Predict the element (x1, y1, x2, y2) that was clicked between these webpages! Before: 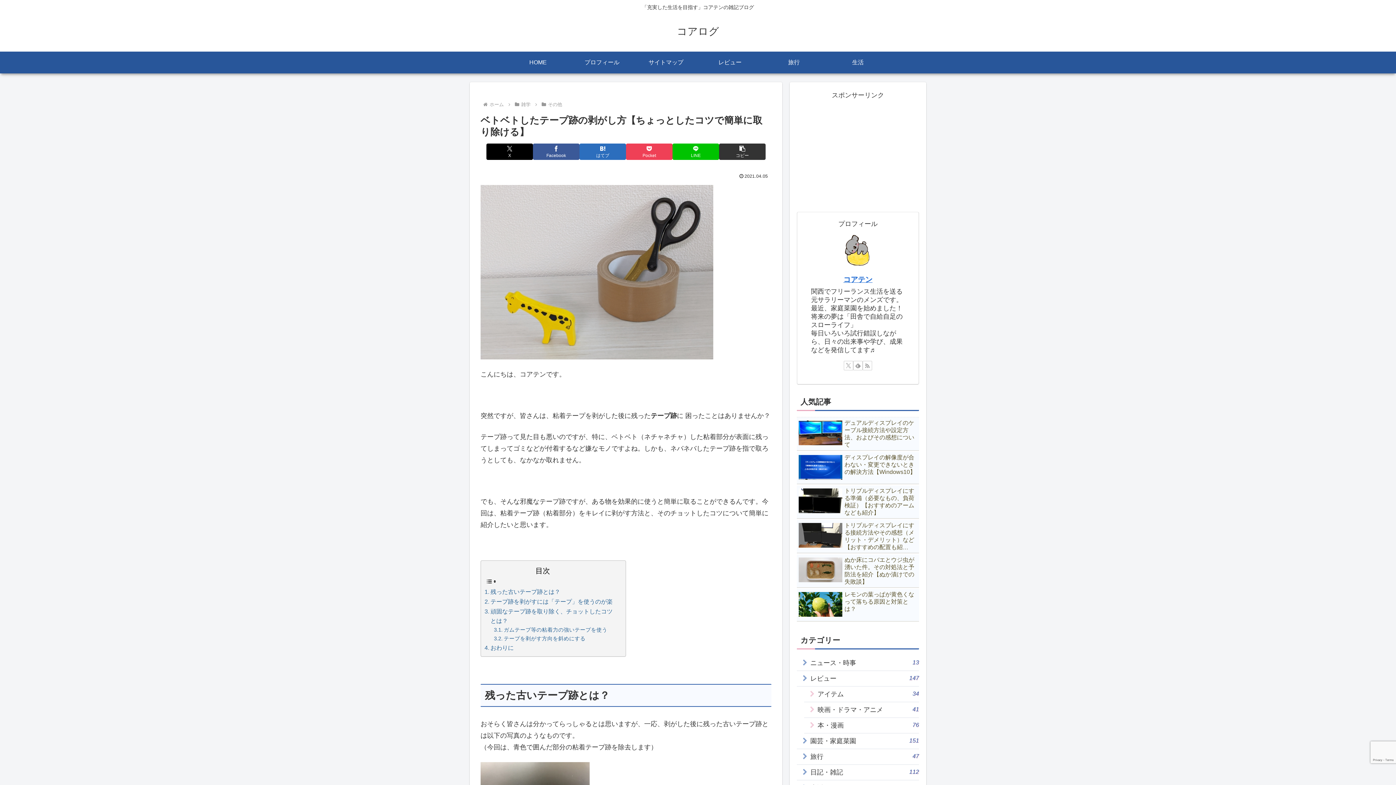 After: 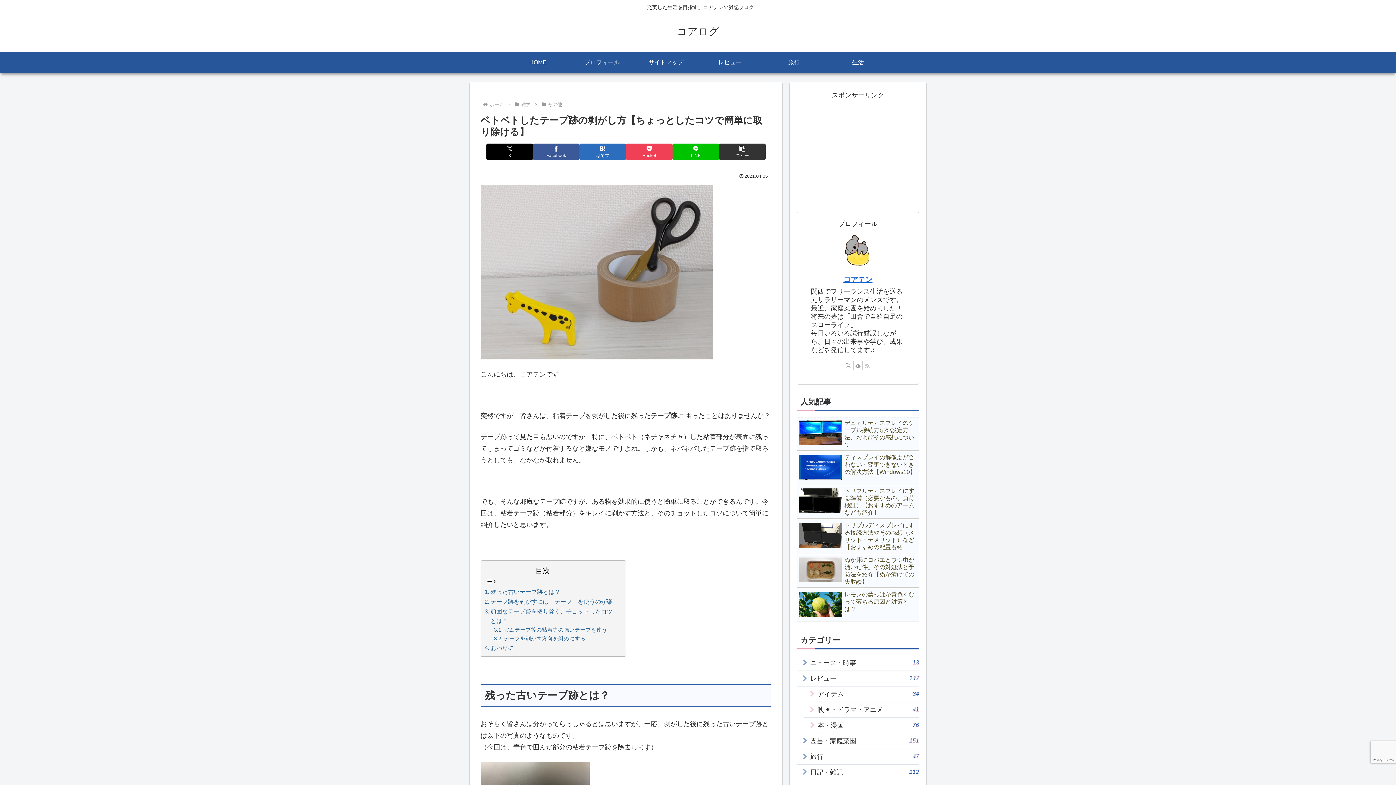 Action: label: RSSで更新情報を購読 bbox: (862, 361, 872, 370)